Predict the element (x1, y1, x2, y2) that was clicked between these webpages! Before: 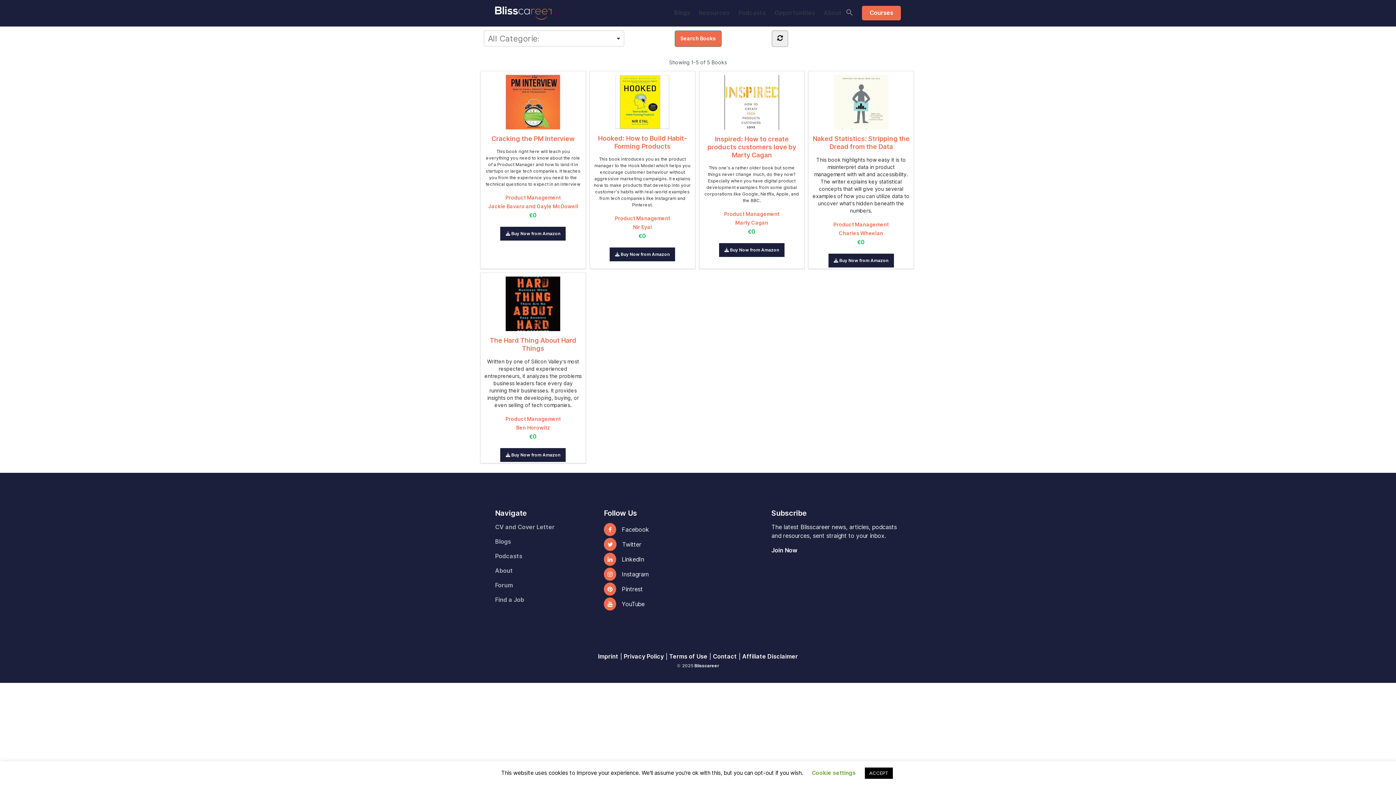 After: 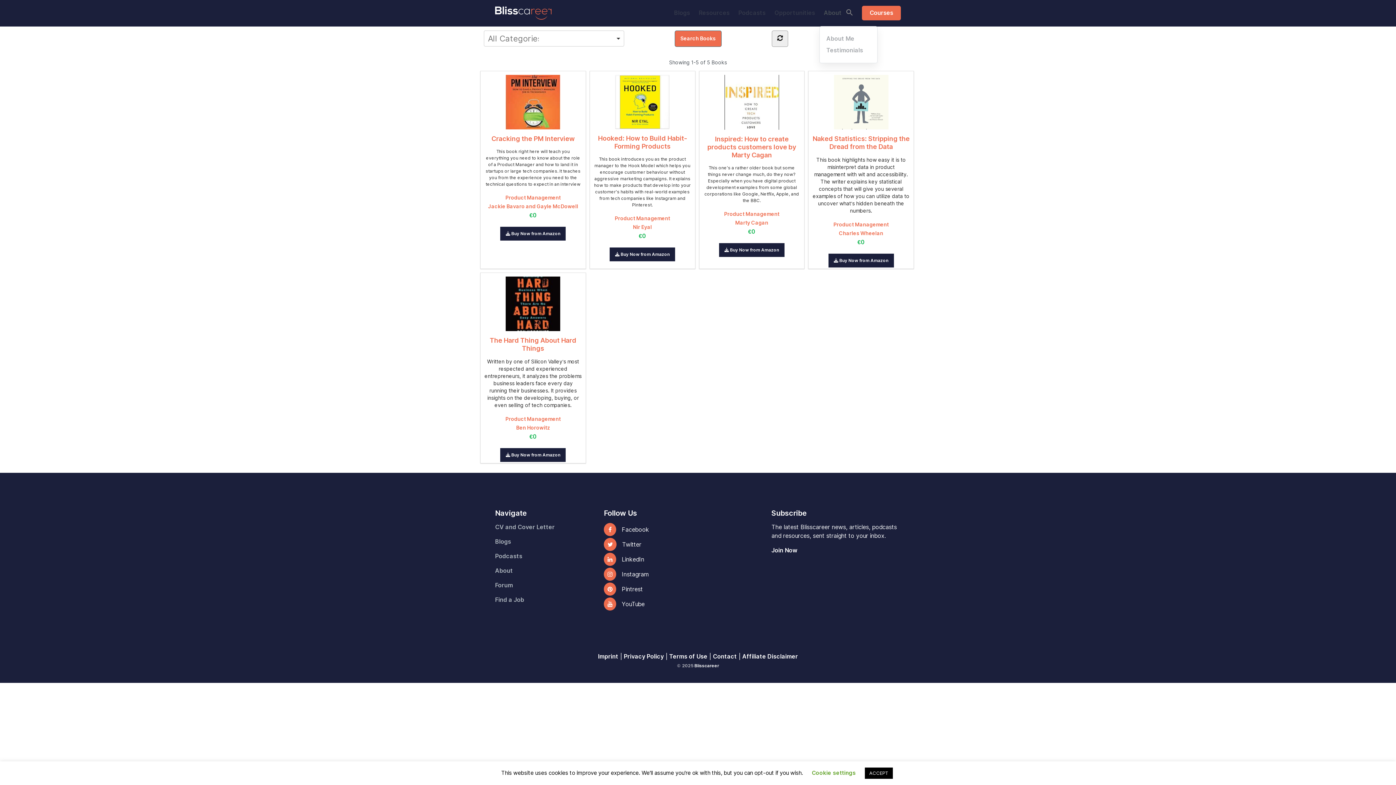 Action: bbox: (819, 0, 846, 26) label: About